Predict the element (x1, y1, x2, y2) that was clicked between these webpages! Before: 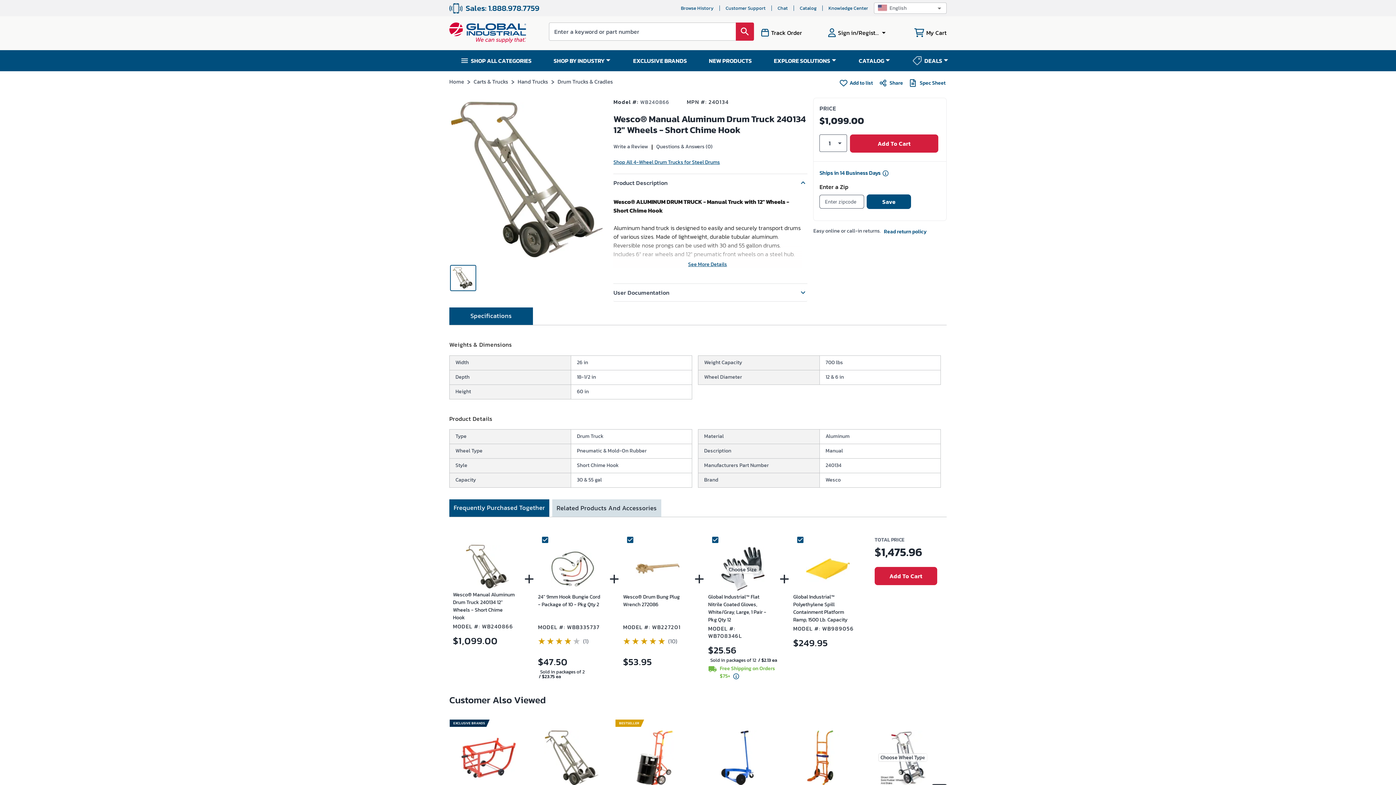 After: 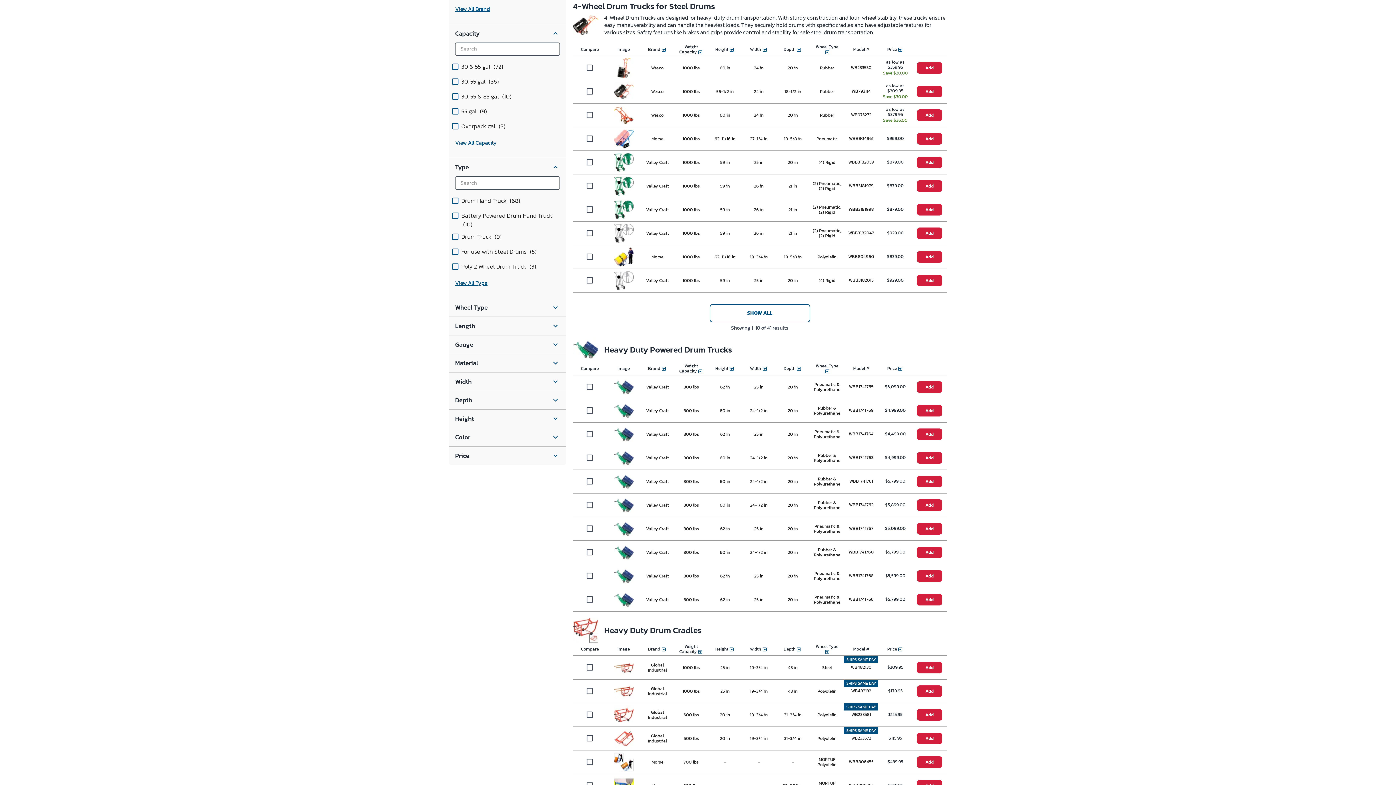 Action: bbox: (613, 157, 720, 168) label: Shop All 4-Wheel Drum Trucks for Steel Drums